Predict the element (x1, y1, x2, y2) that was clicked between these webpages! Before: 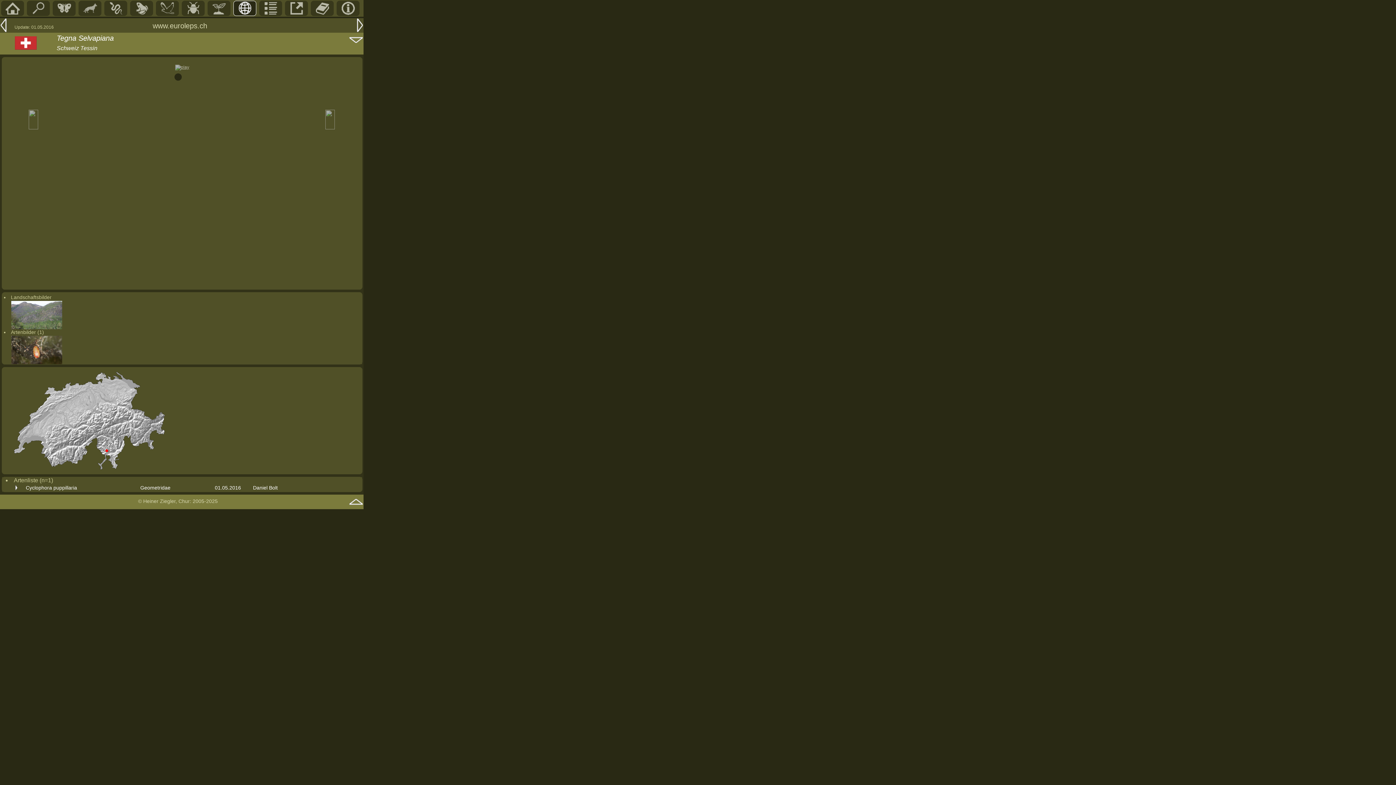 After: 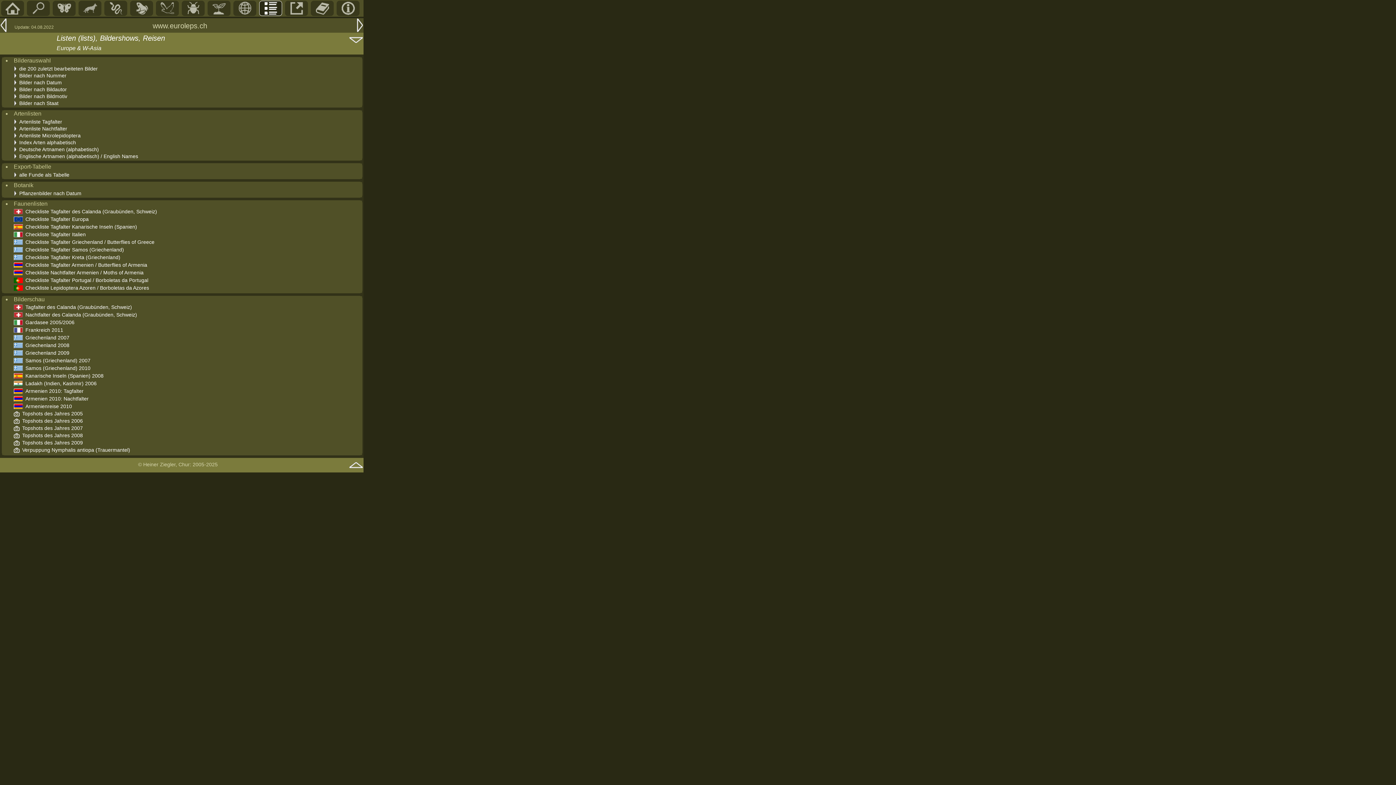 Action: bbox: (263, 11, 278, 16)